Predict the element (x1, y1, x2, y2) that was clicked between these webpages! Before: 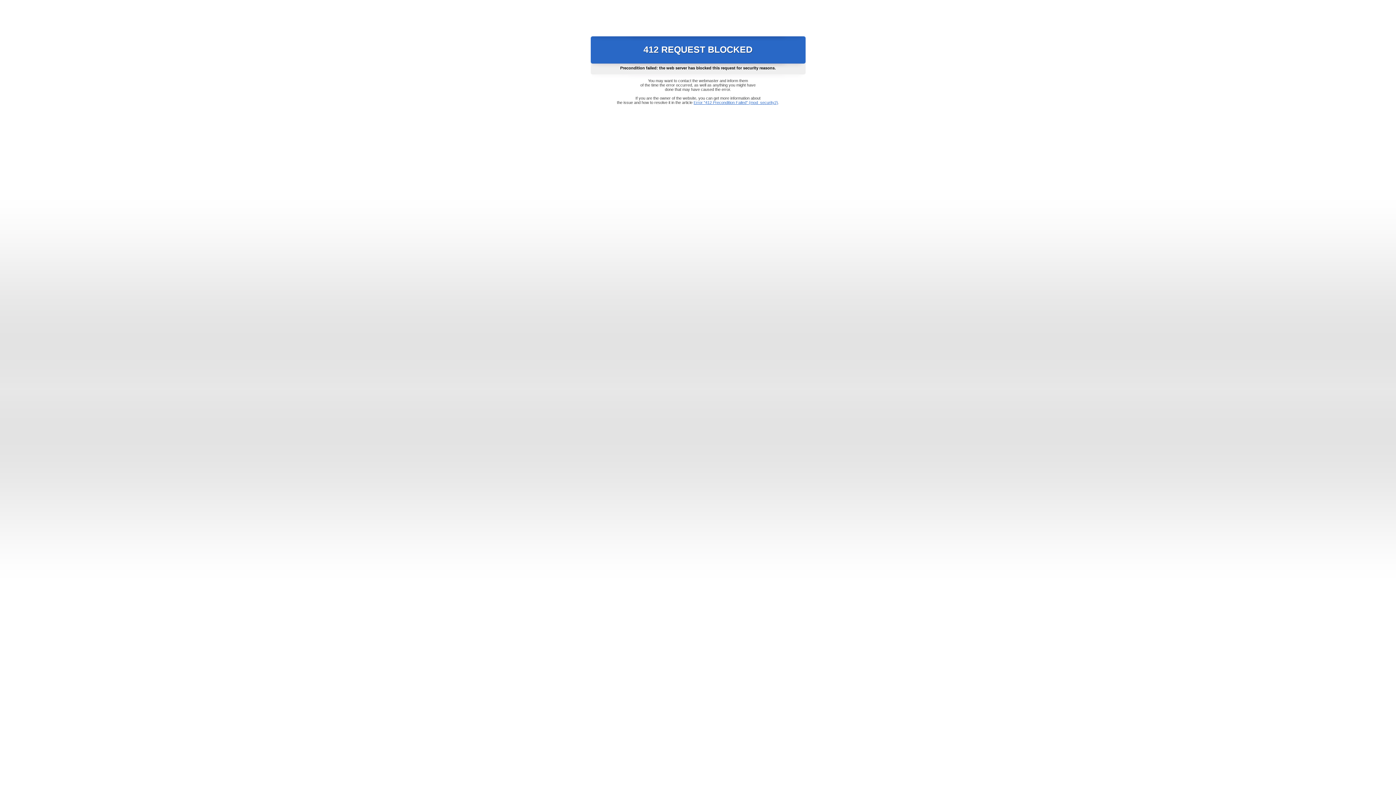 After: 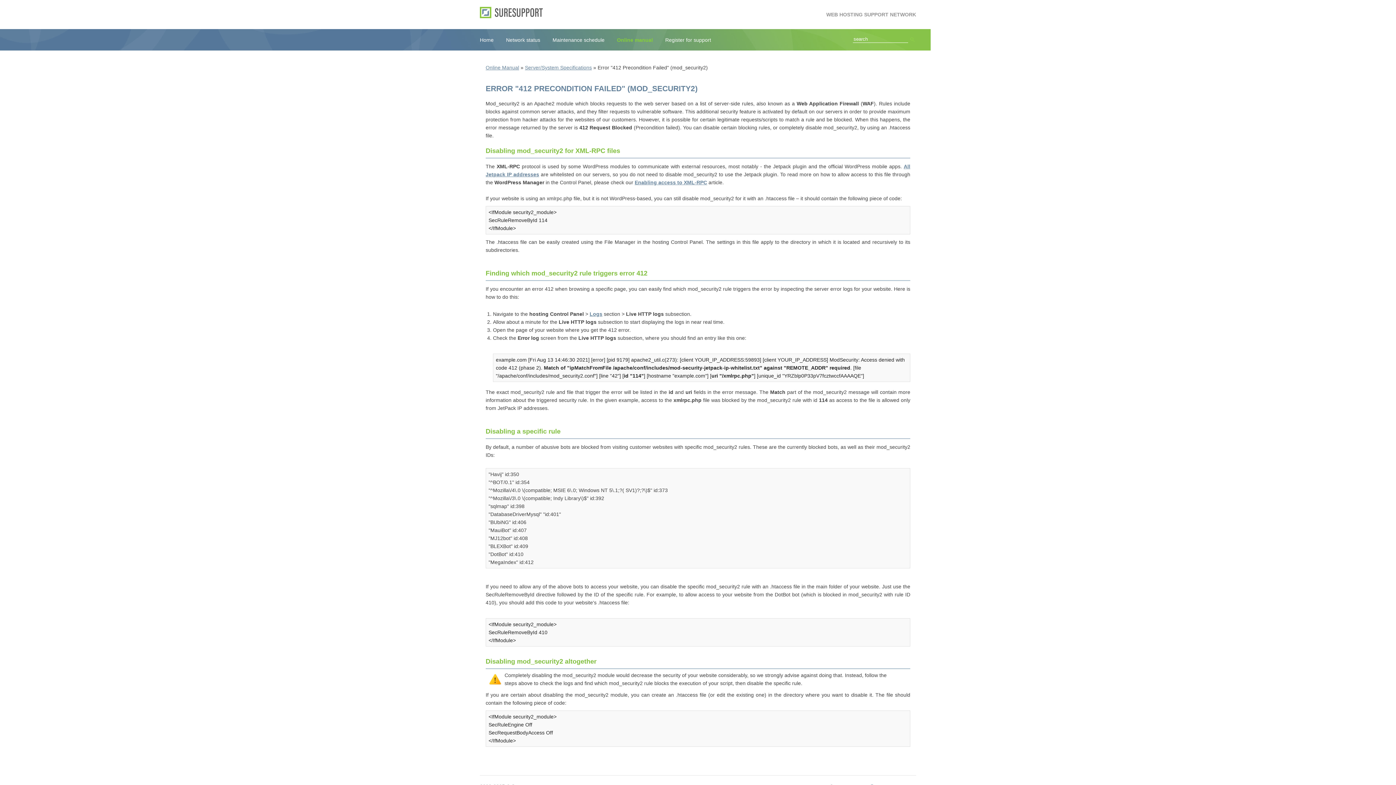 Action: bbox: (693, 100, 778, 104) label: Error "412 Precondition Failed" (mod_security2)